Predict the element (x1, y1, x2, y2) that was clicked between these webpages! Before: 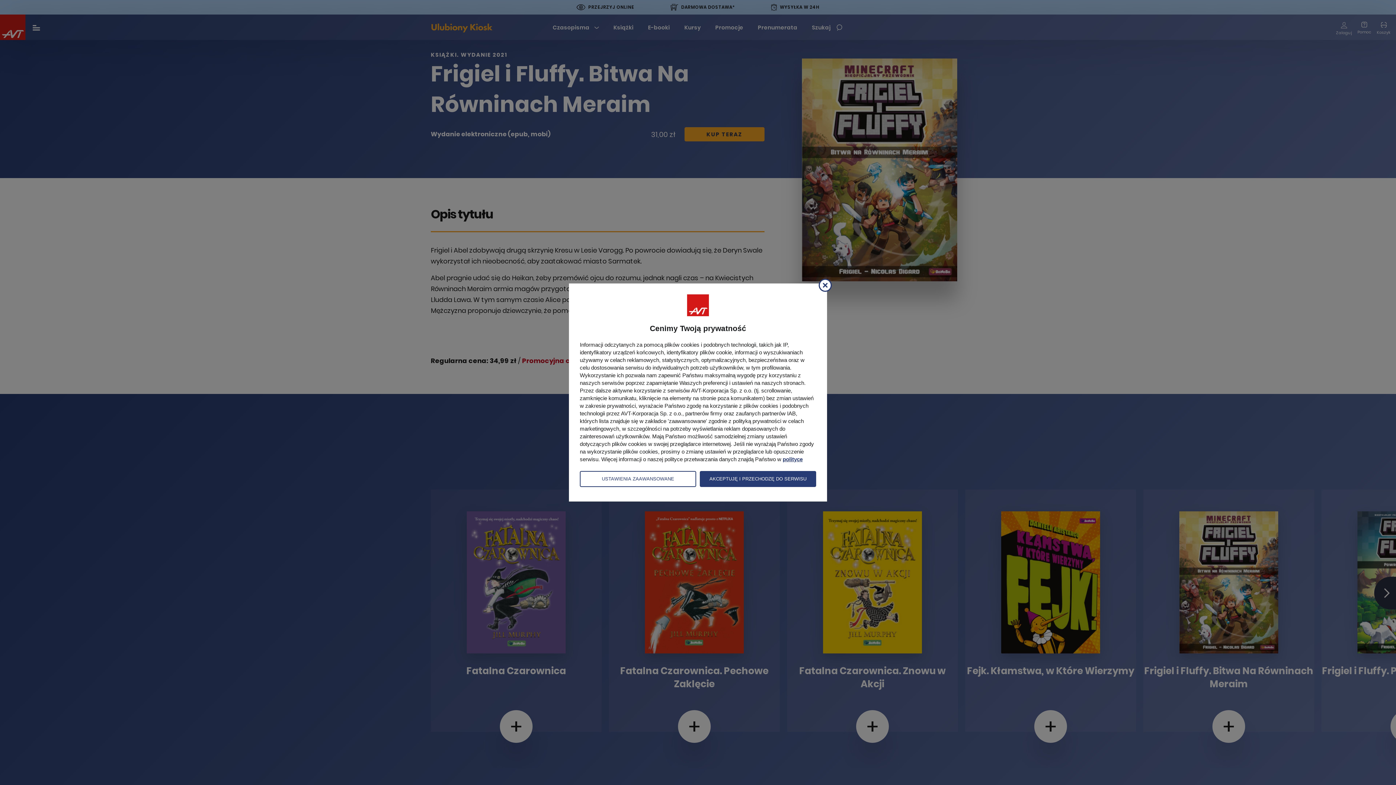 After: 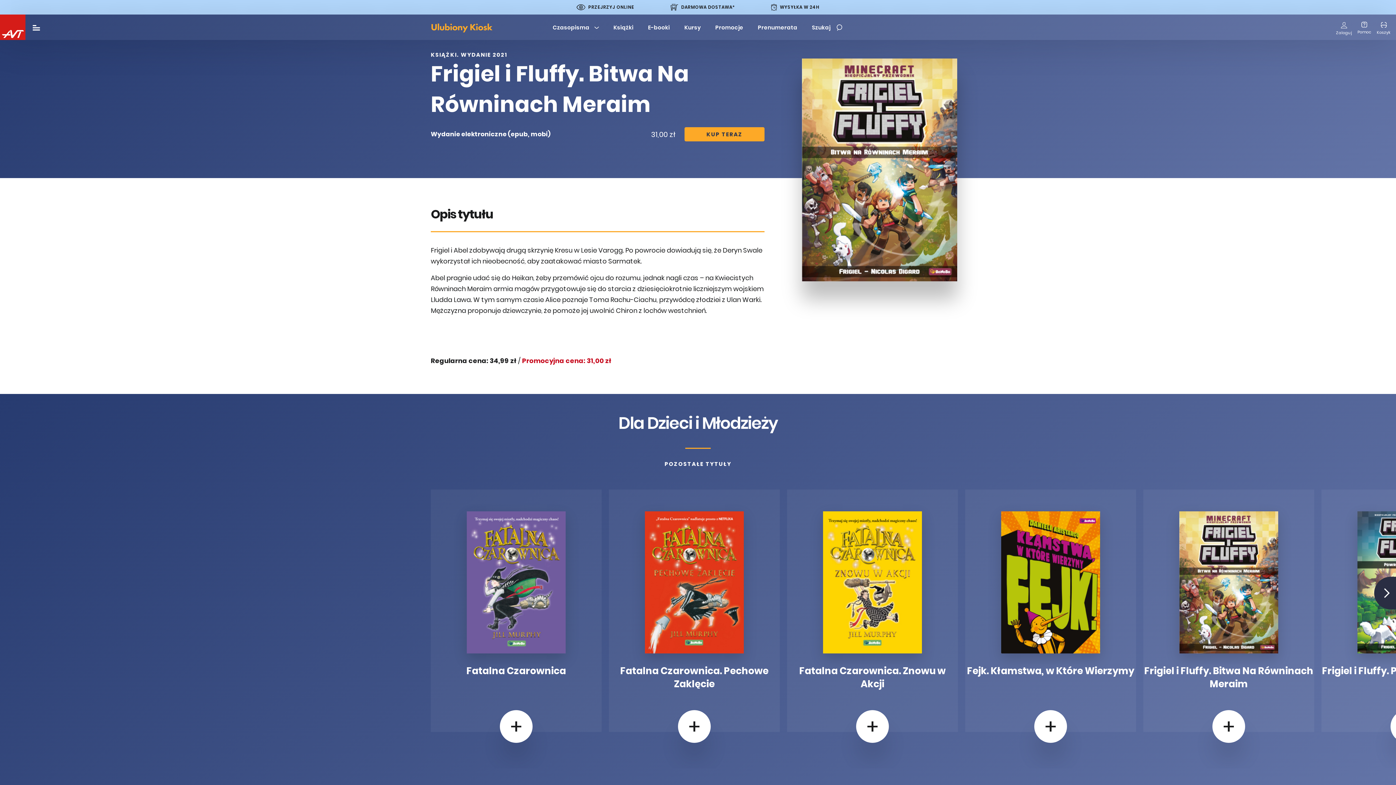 Action: label: AKCEPTUJĘ I PRZECHODZĘ DO SERWISU bbox: (700, 471, 816, 487)